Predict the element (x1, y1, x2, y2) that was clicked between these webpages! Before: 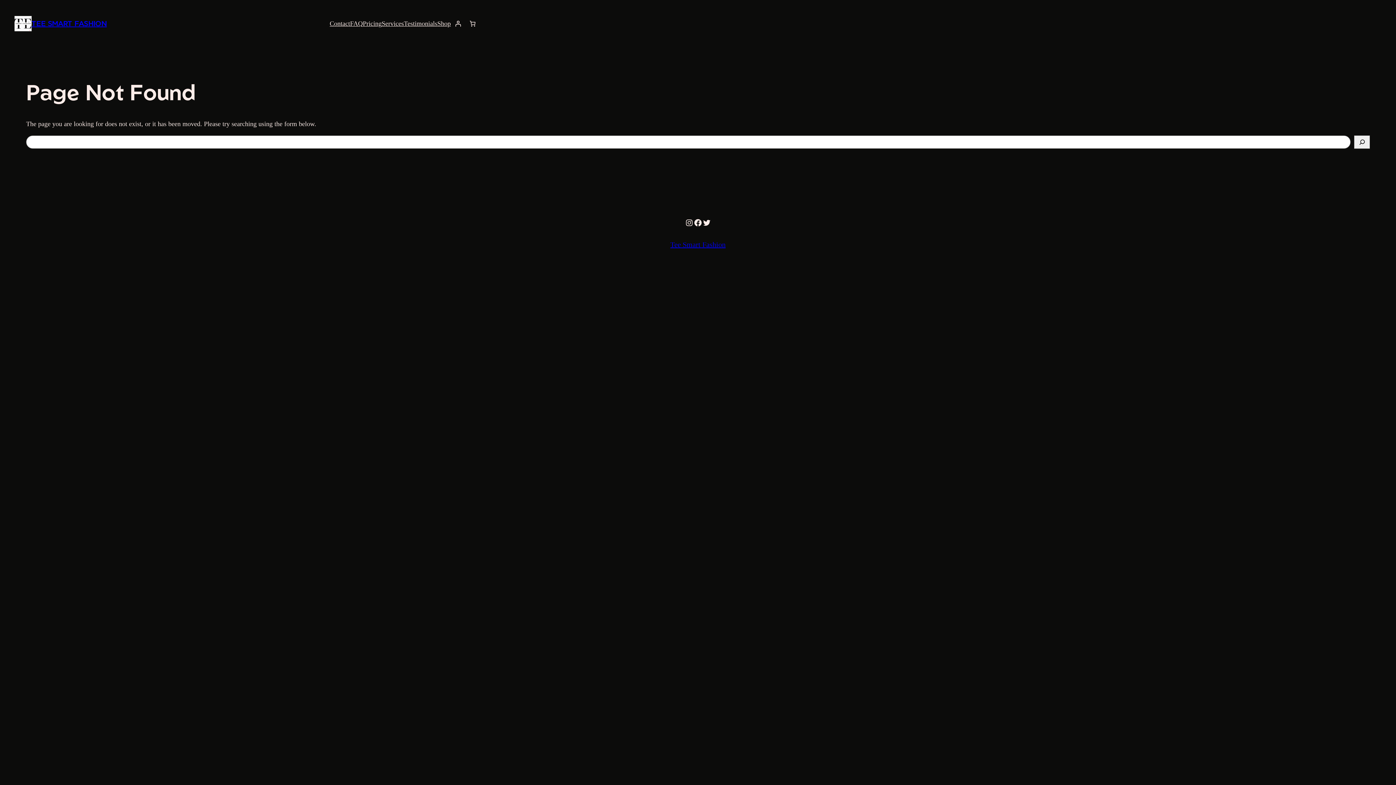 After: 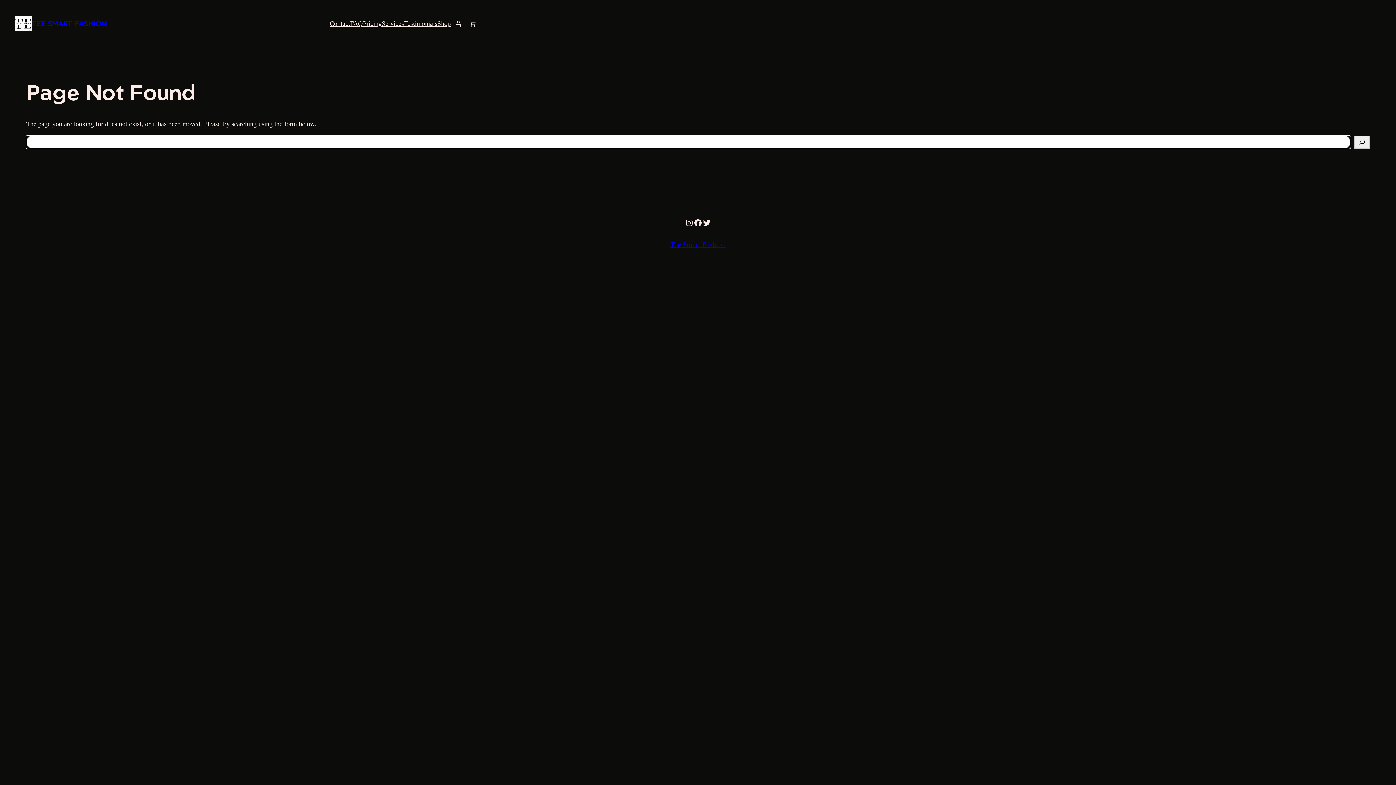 Action: bbox: (1354, 135, 1370, 148) label: Search